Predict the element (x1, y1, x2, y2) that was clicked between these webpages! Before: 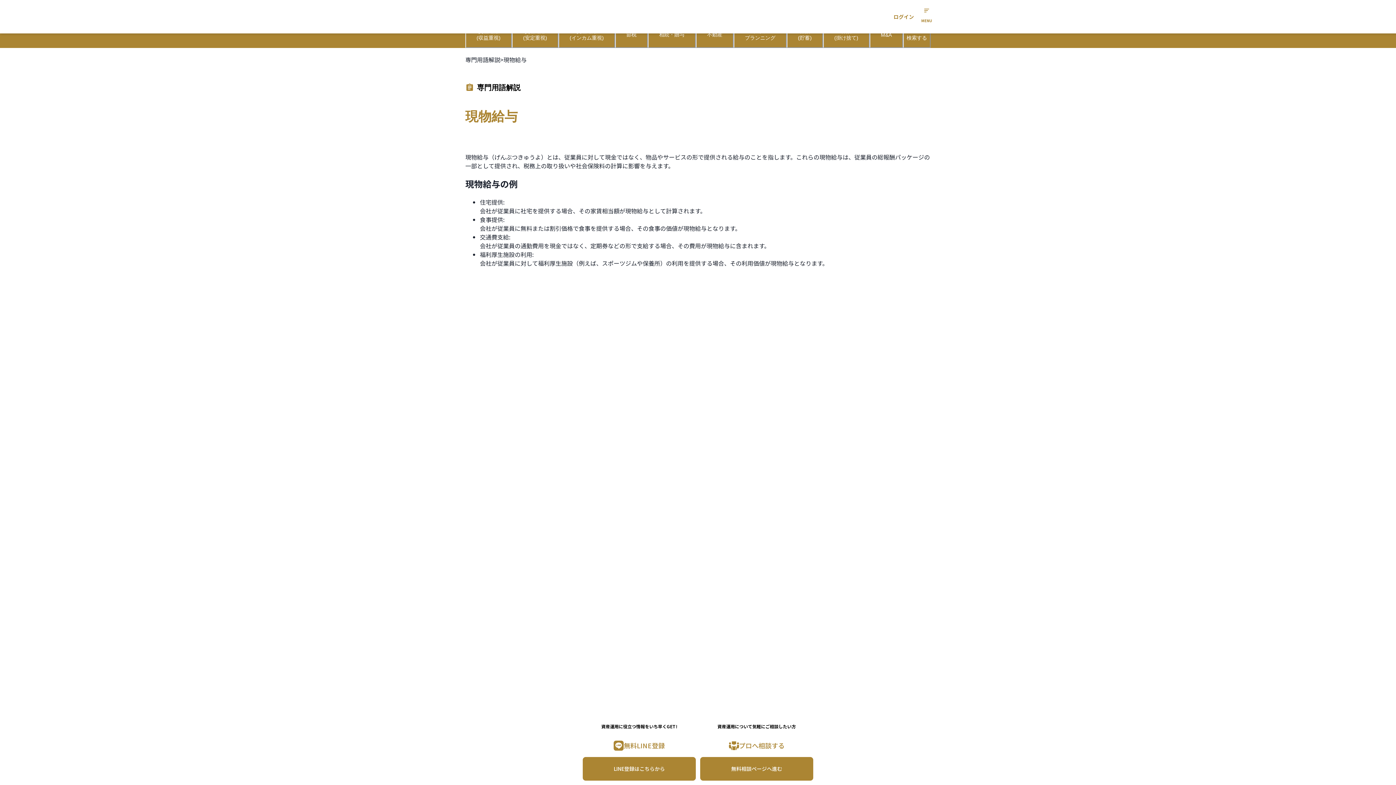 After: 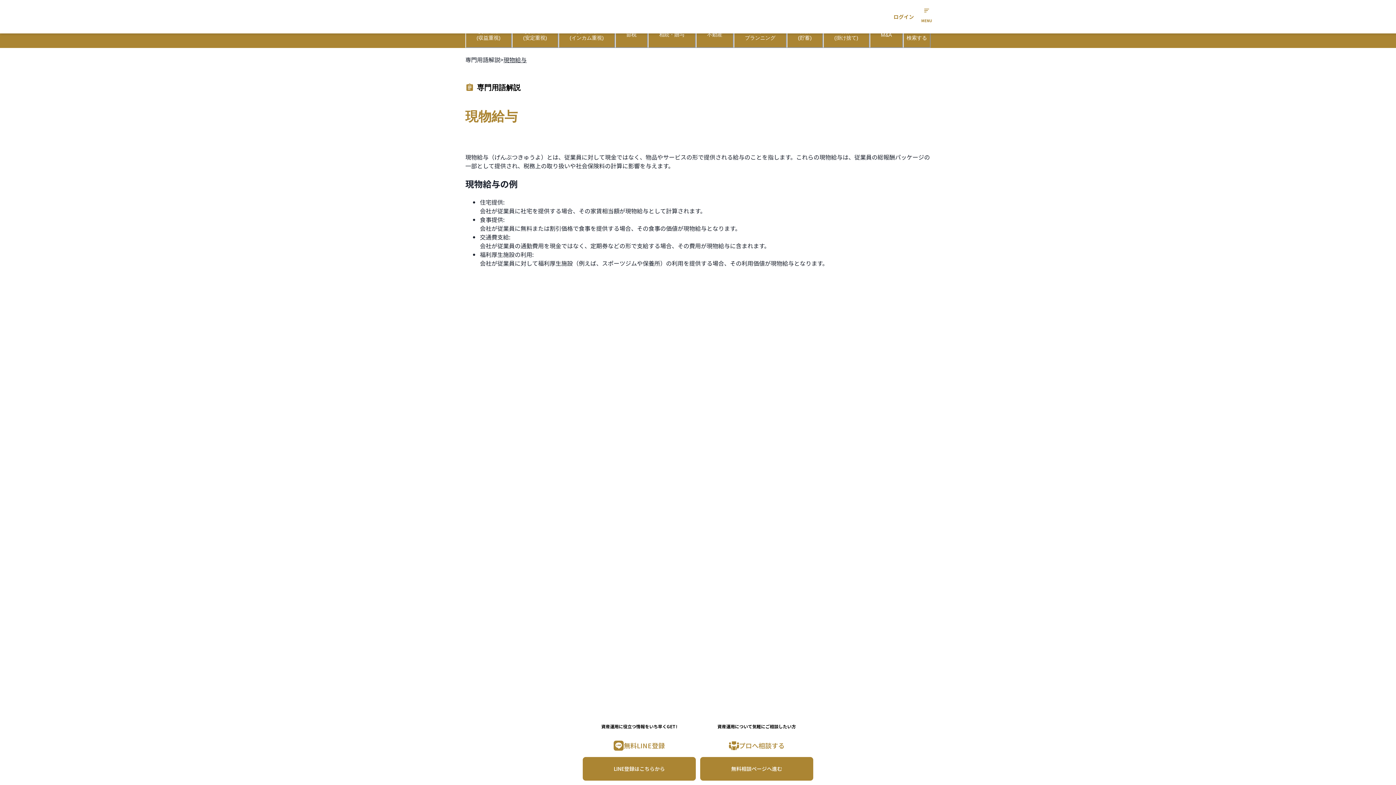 Action: label: 現物給与 bbox: (503, 55, 526, 64)